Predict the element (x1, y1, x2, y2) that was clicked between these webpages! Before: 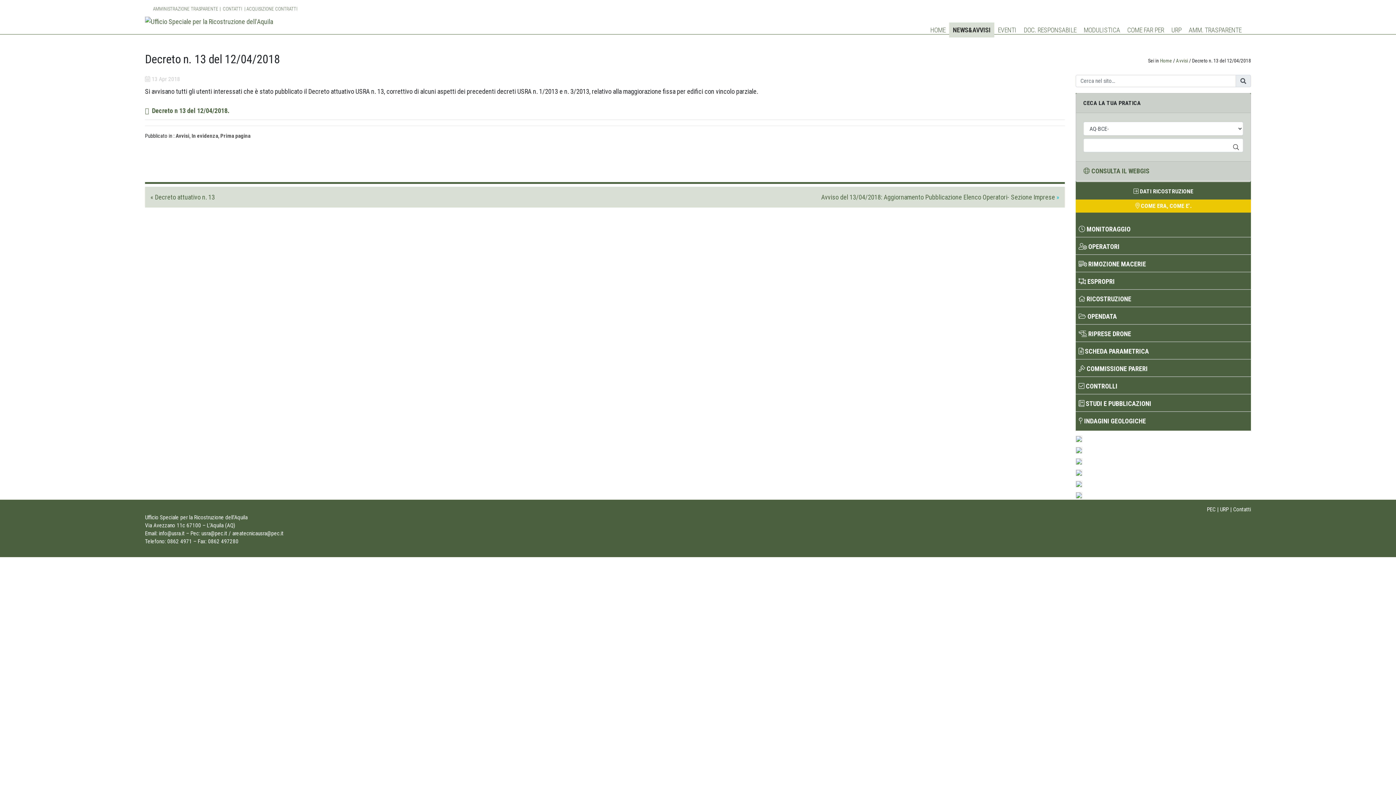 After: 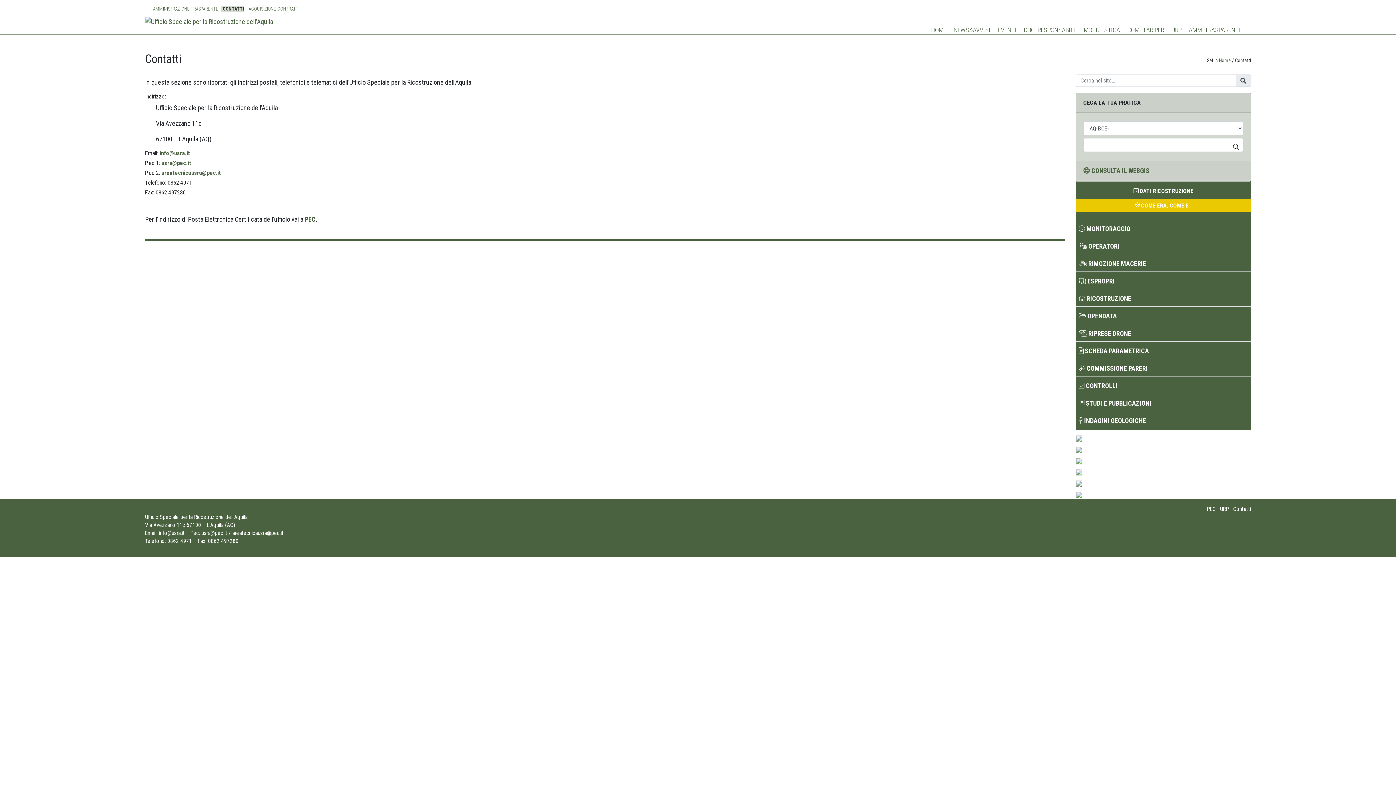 Action: bbox: (220, 6, 242, 11) label: CONTATTI